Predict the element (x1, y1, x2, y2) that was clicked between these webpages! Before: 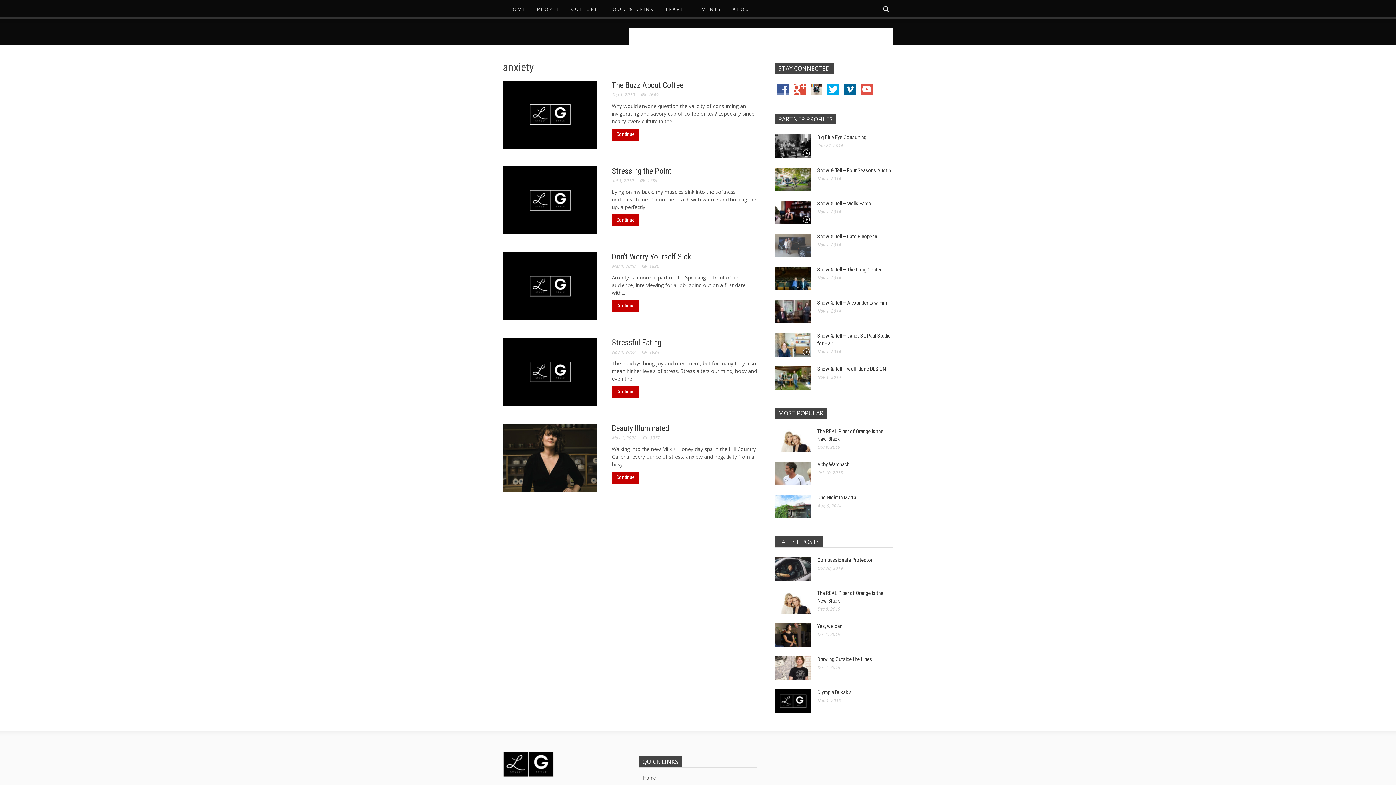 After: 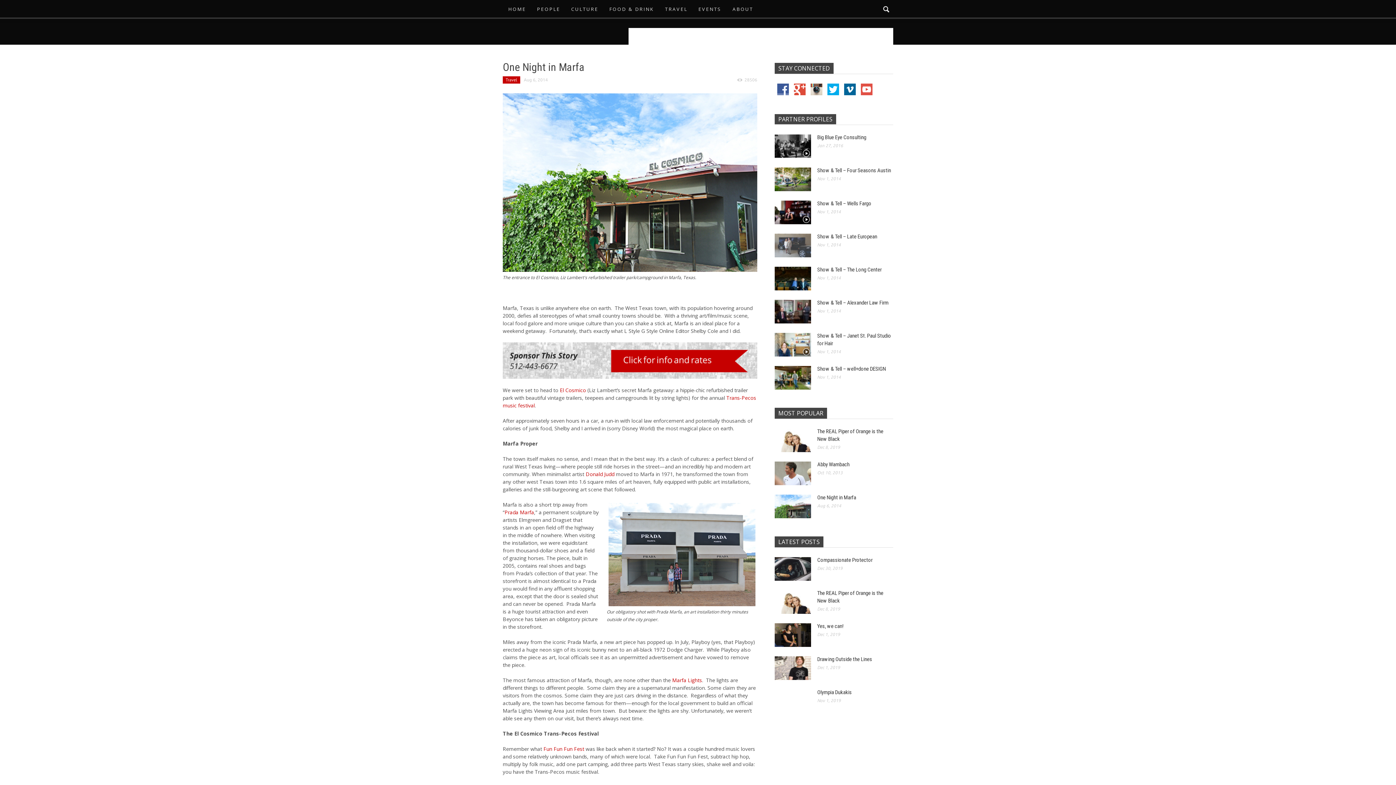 Action: label: One Night in Marfa bbox: (817, 494, 856, 501)